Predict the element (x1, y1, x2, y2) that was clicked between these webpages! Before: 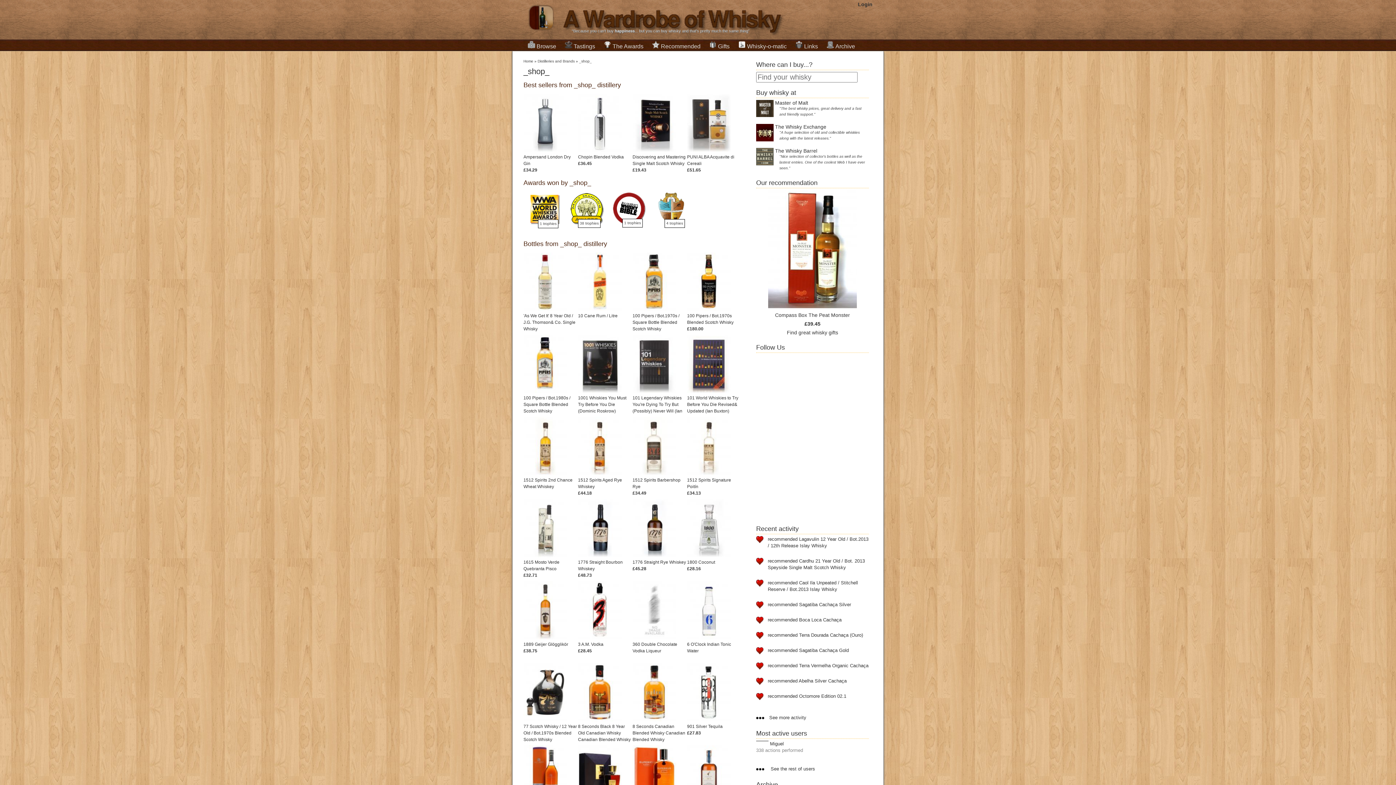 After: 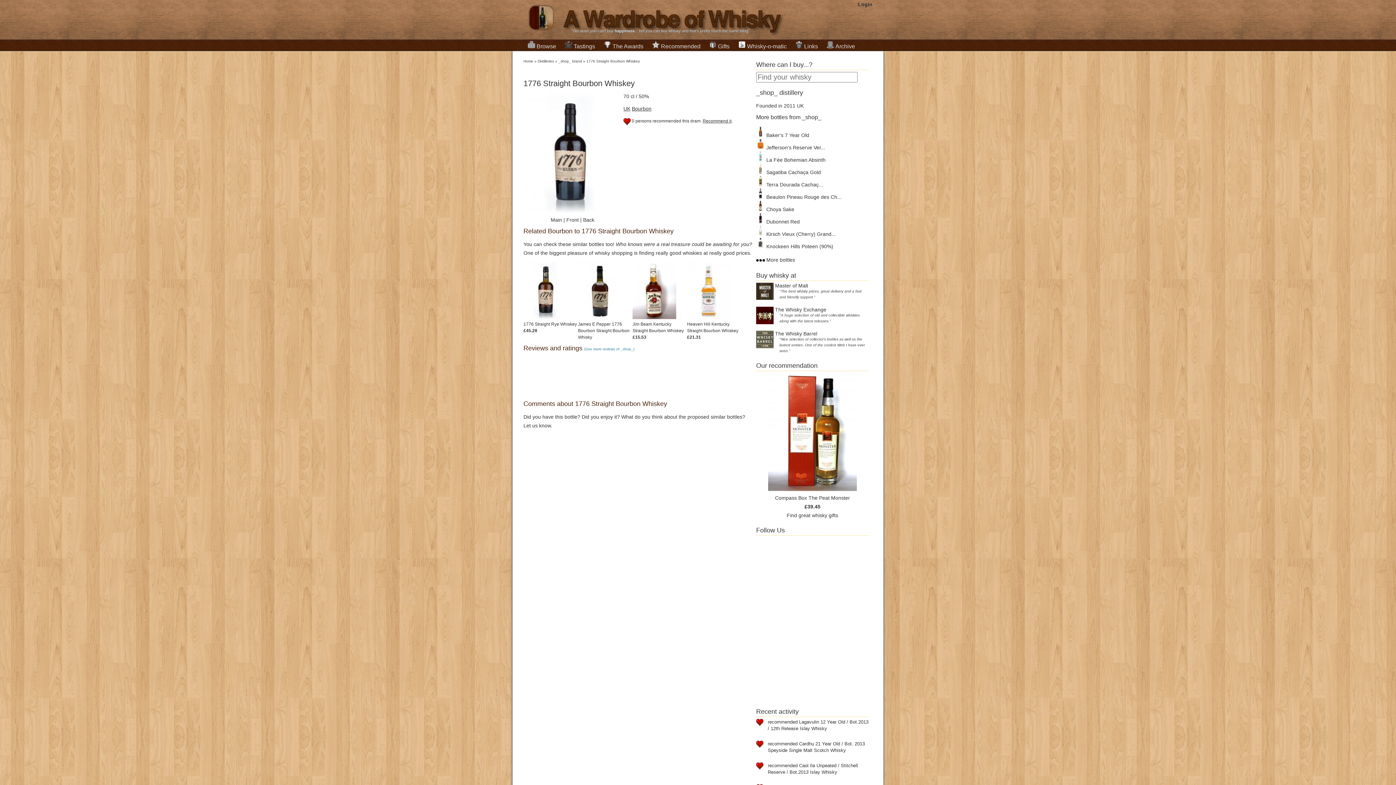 Action: bbox: (578, 553, 622, 571) label: 
1776 Straight Bourbon Whiskey